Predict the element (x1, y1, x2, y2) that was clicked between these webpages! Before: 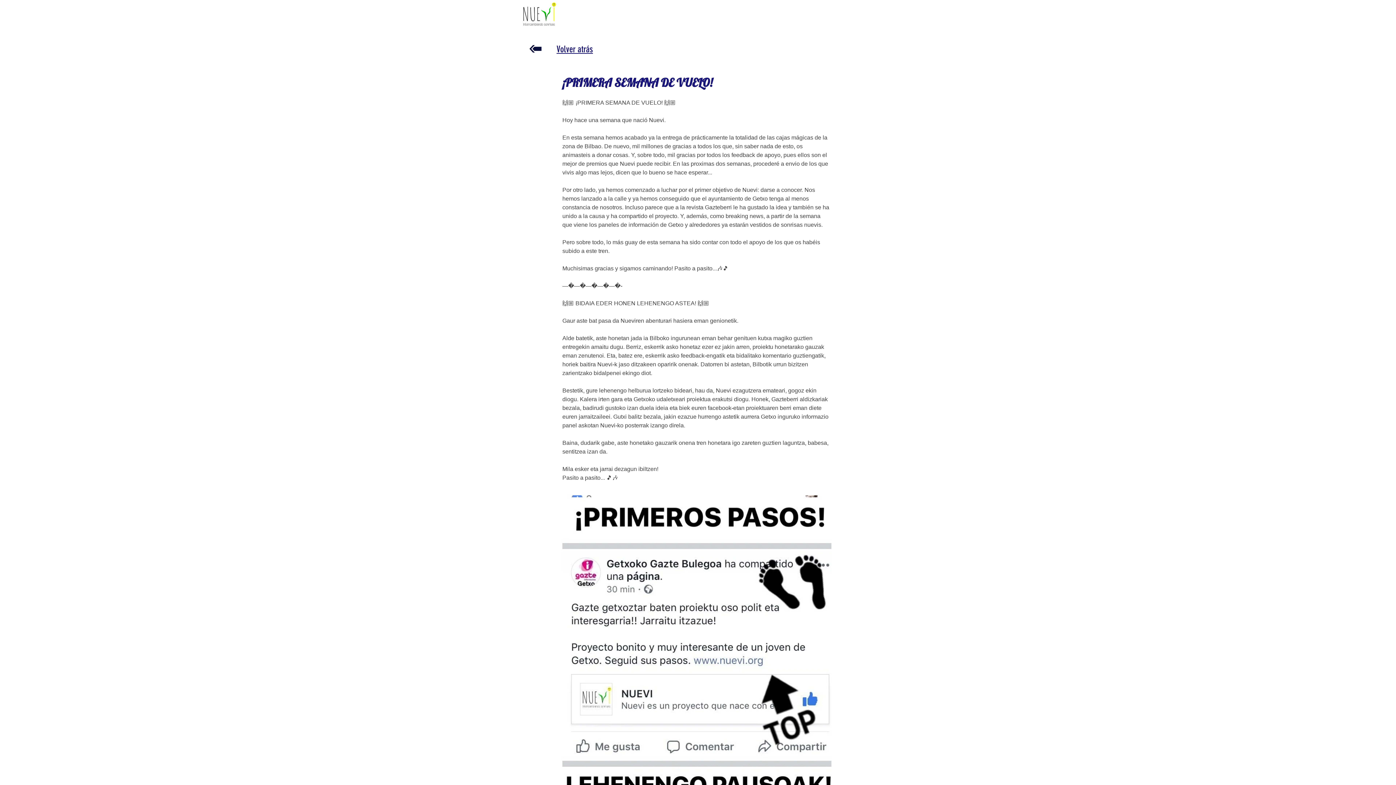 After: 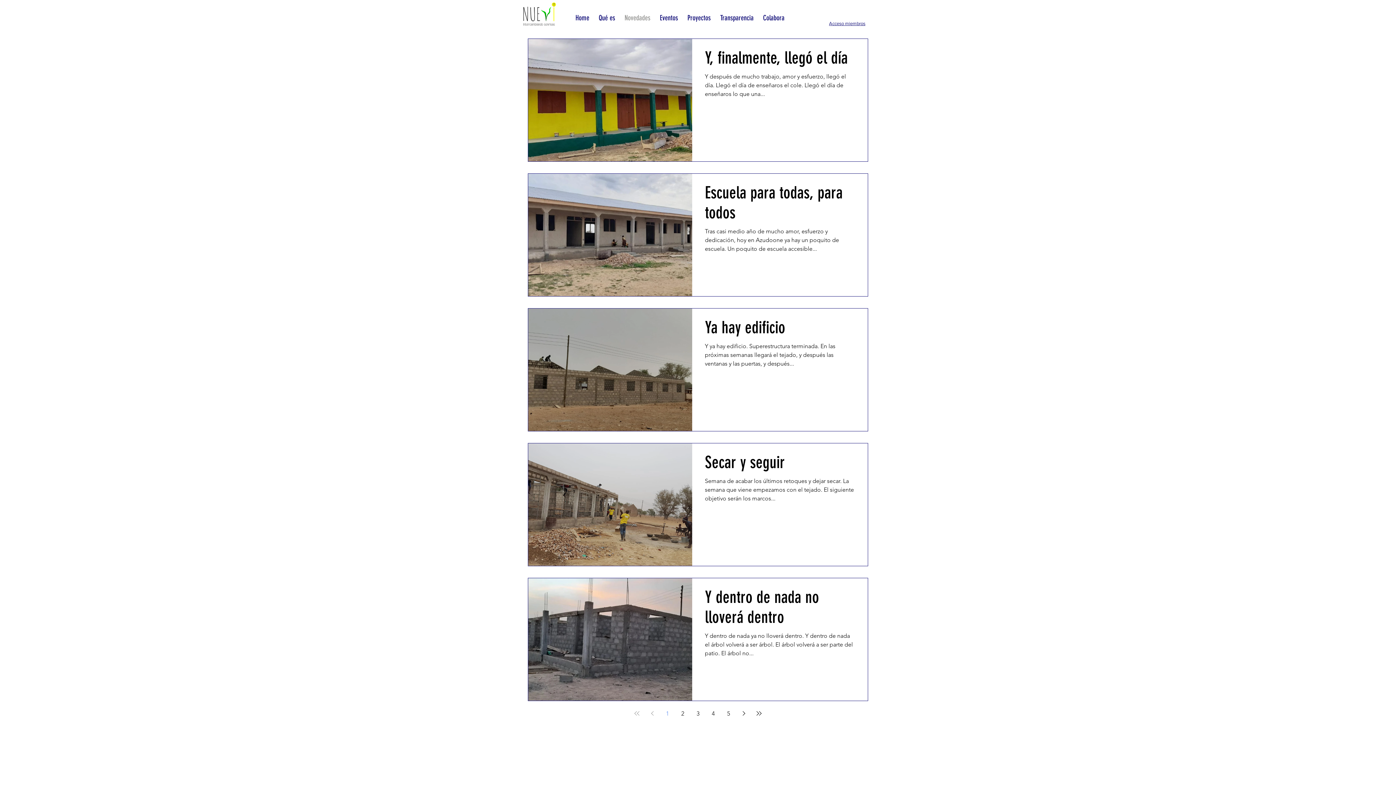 Action: bbox: (529, 40, 542, 57)